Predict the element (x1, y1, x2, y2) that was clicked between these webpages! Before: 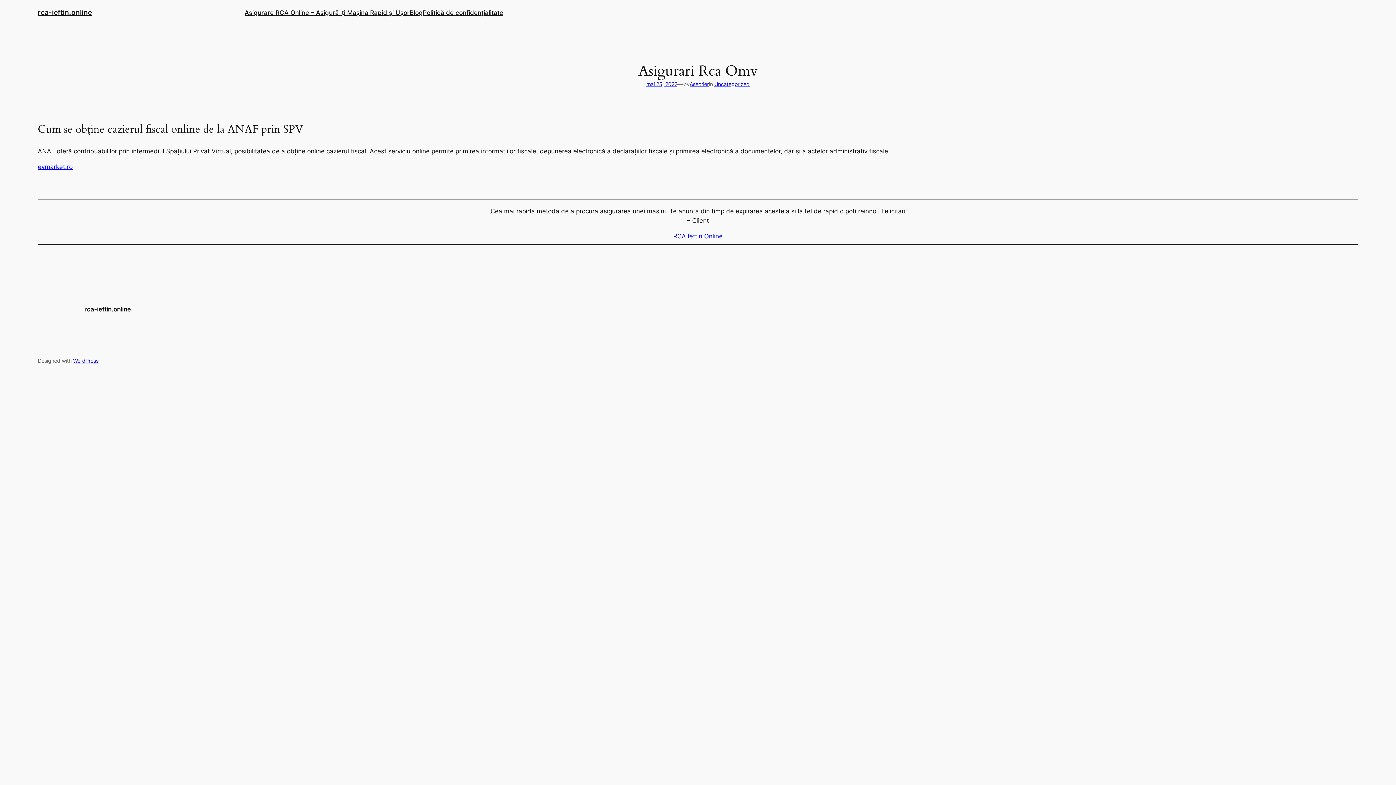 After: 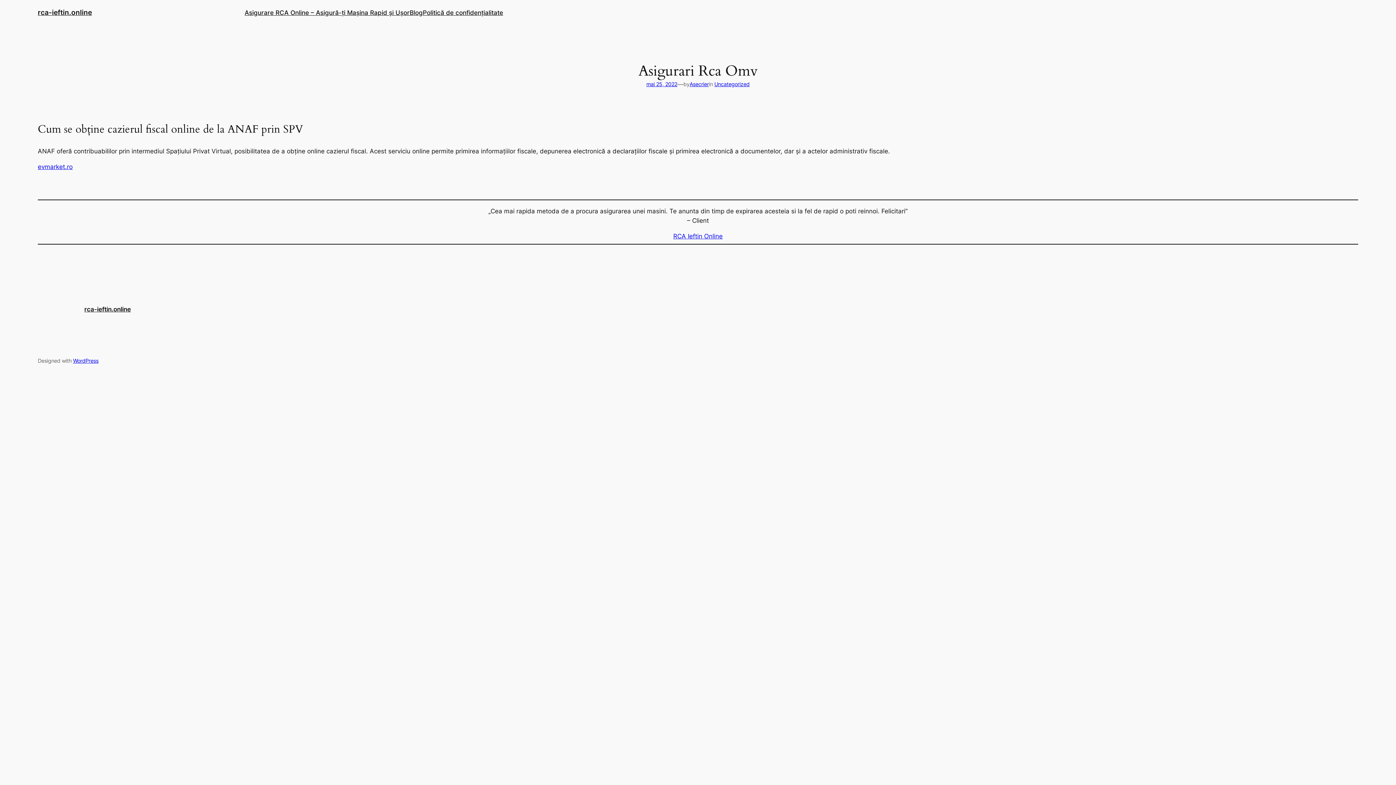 Action: label: mai 25, 2022 bbox: (646, 81, 677, 87)